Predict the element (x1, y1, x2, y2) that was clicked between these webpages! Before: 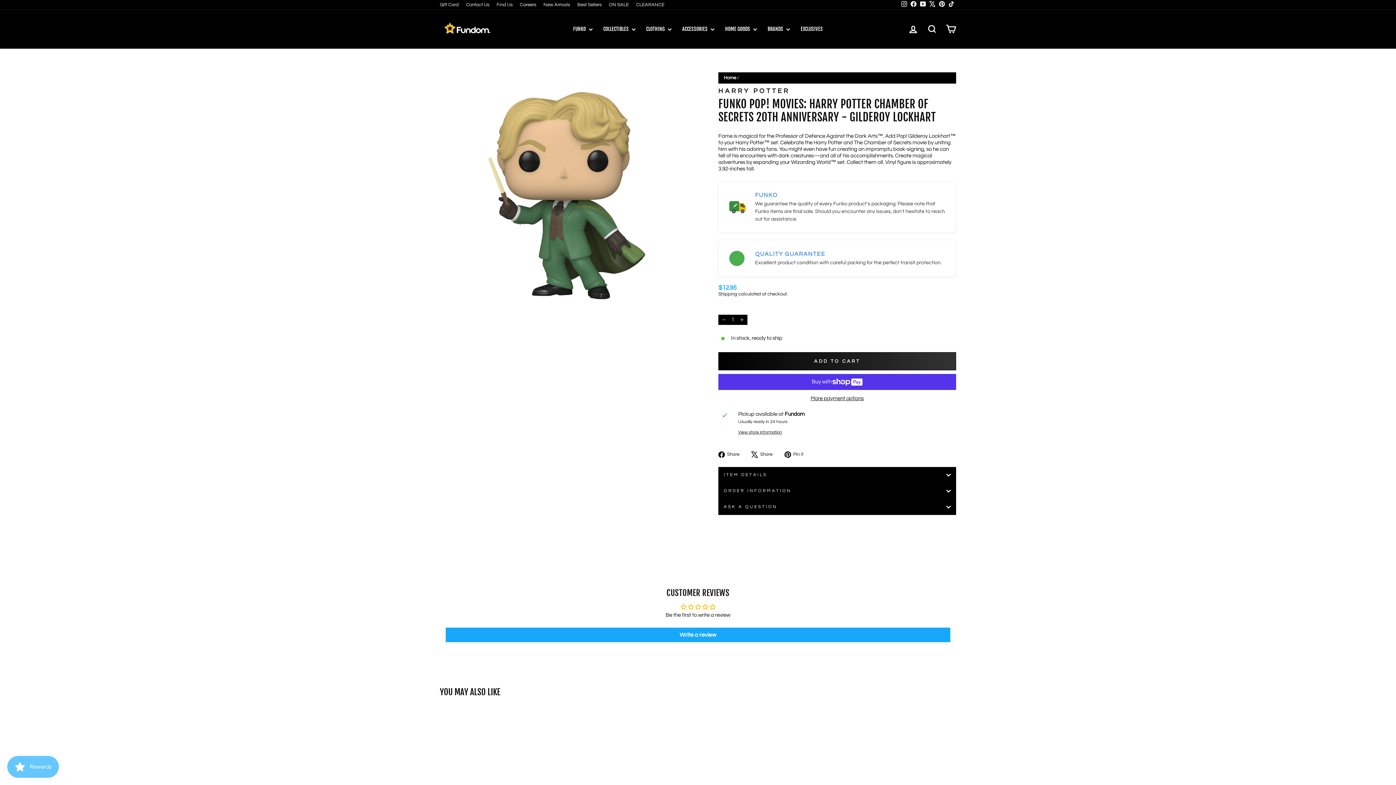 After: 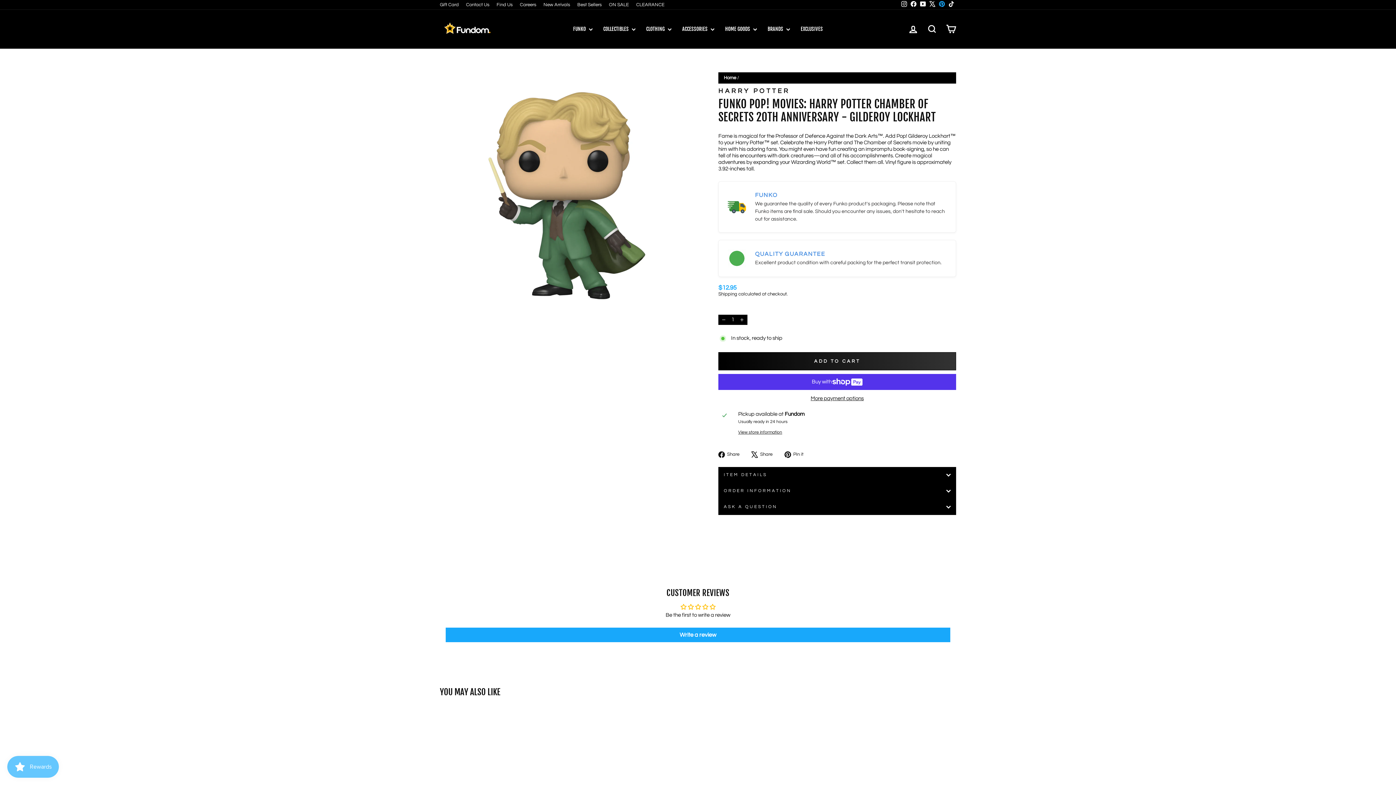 Action: label: Pinterest bbox: (937, 0, 946, 9)